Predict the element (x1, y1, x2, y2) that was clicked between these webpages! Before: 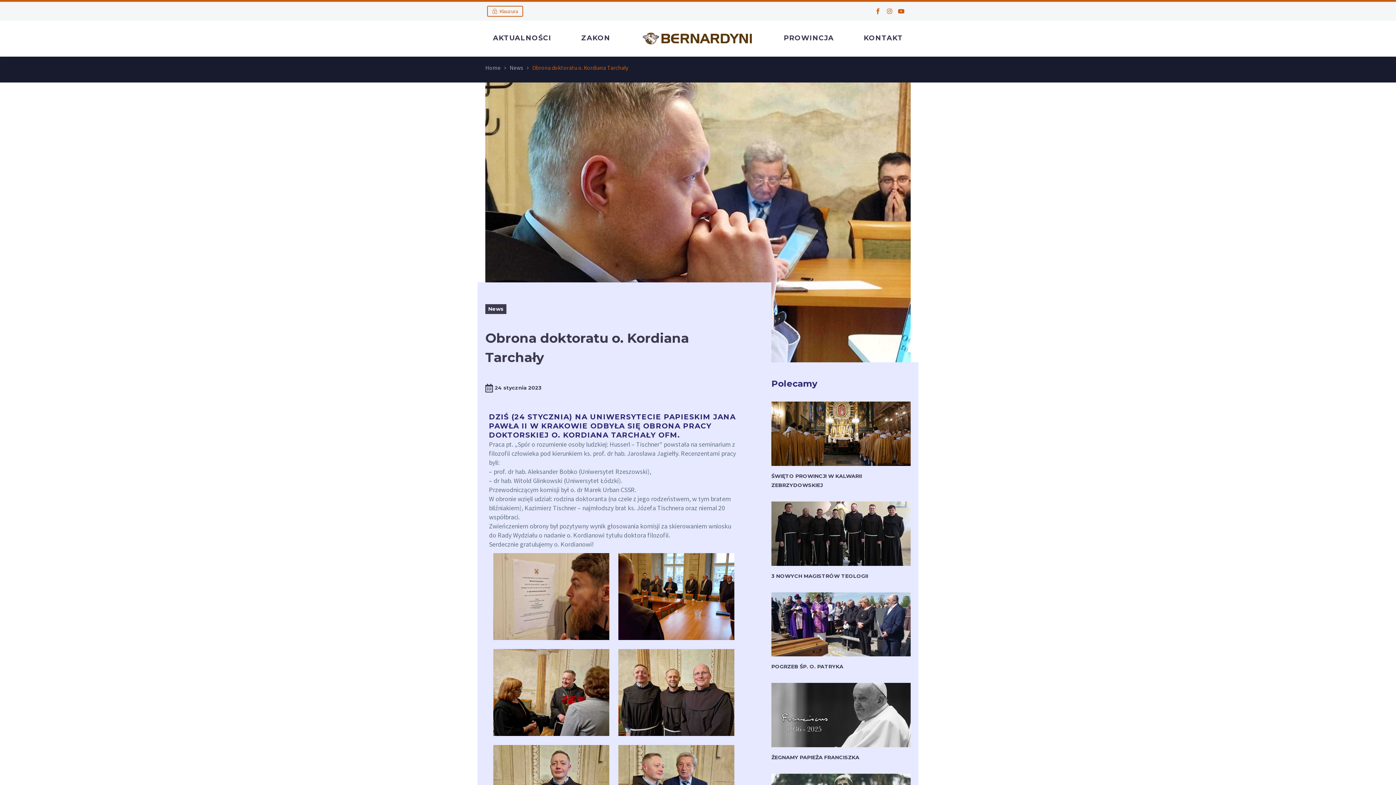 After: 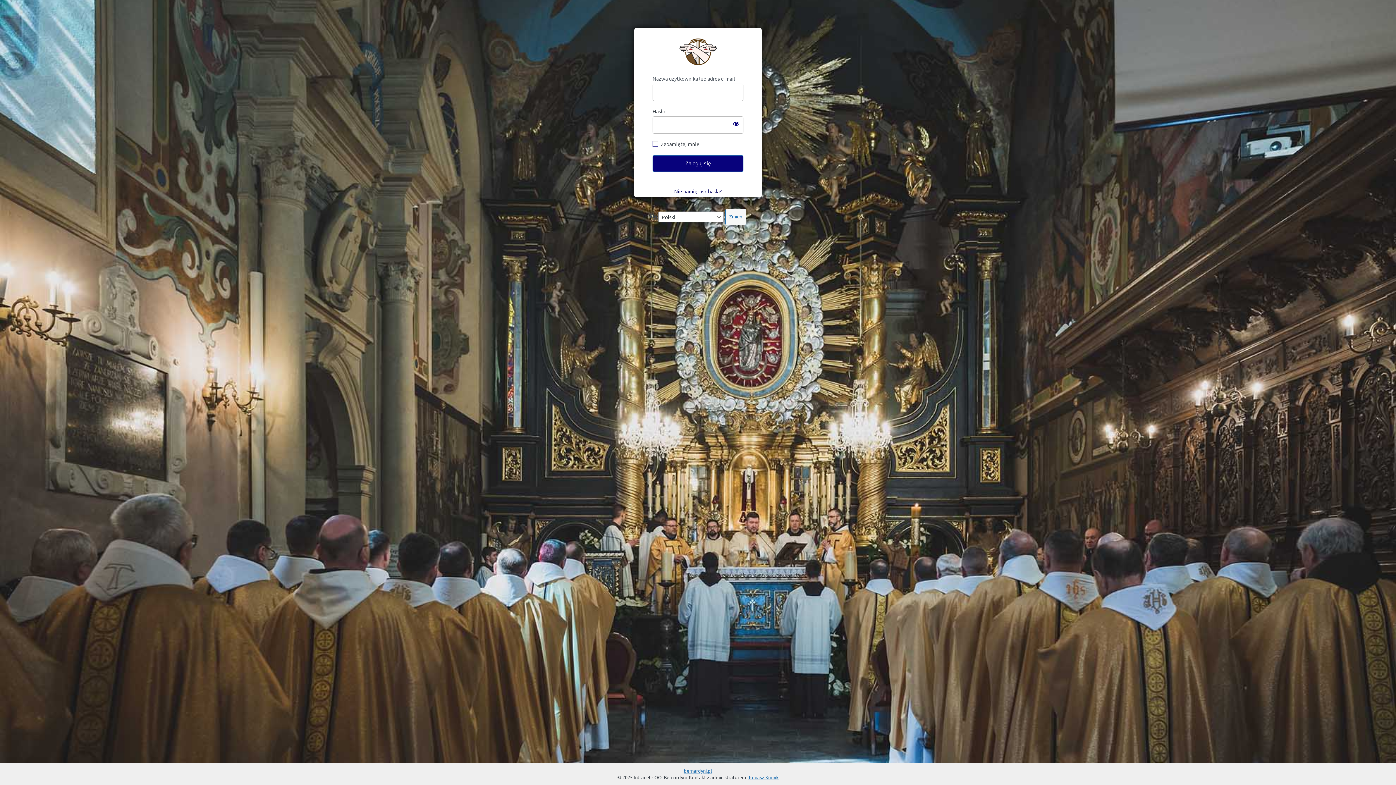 Action: bbox: (487, 5, 523, 16) label: Klauzura